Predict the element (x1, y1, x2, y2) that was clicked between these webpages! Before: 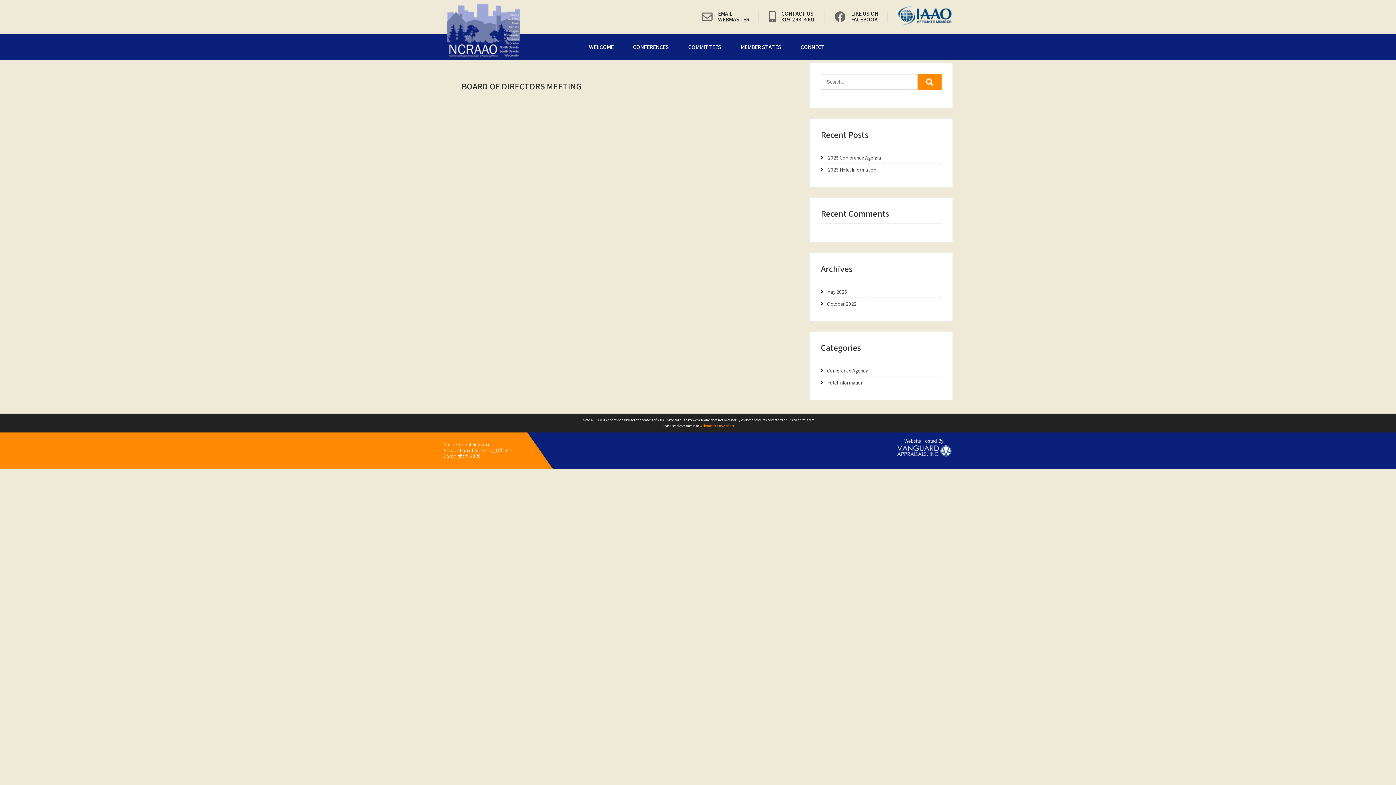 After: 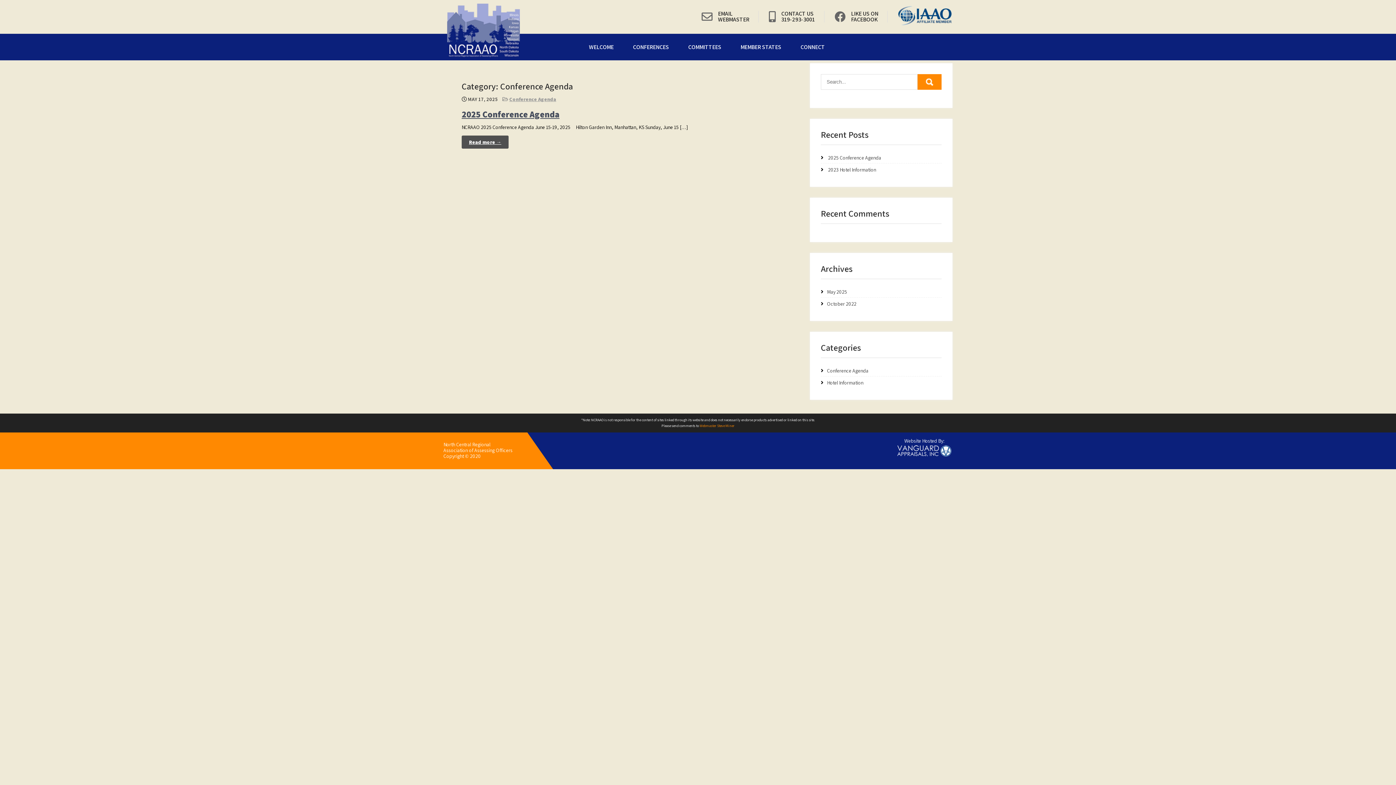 Action: bbox: (827, 367, 868, 374) label: Conference Agenda